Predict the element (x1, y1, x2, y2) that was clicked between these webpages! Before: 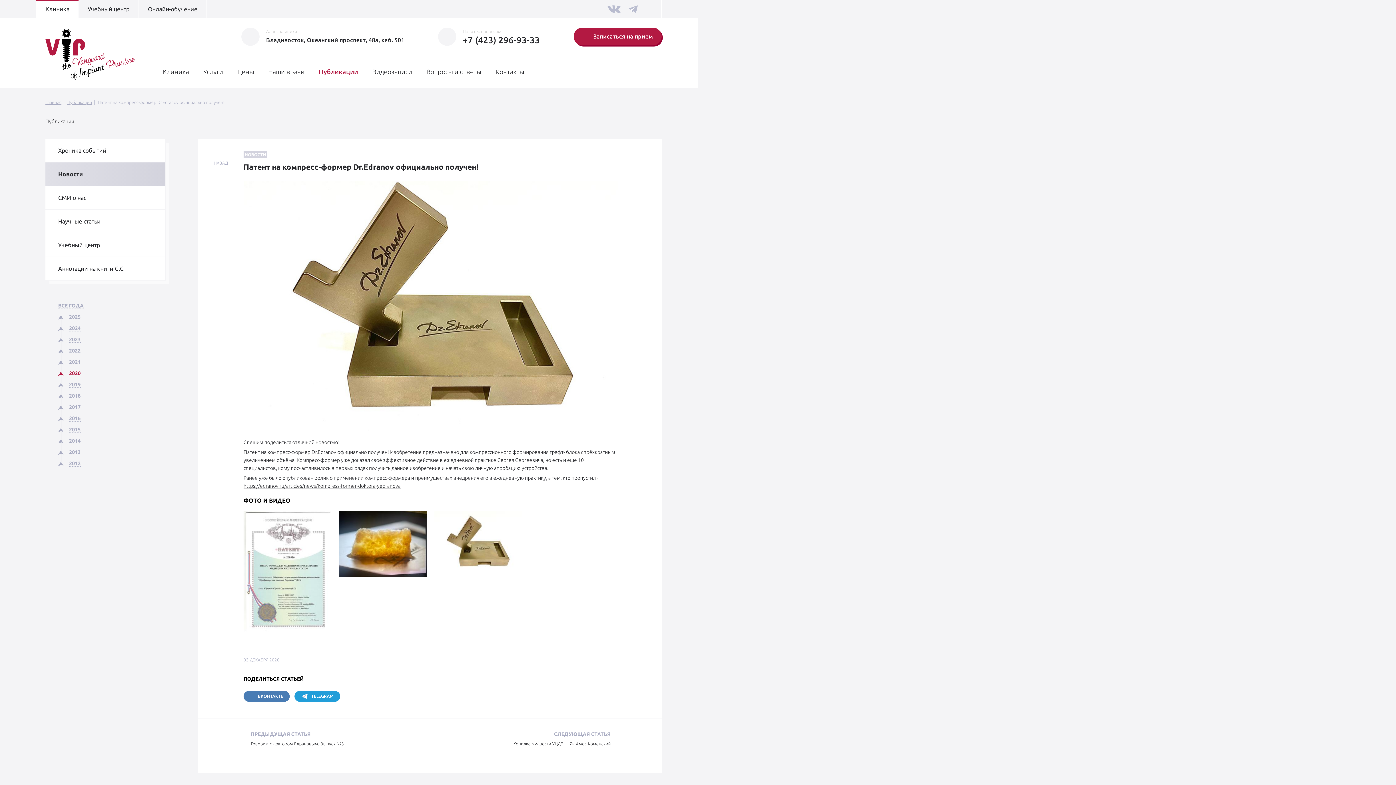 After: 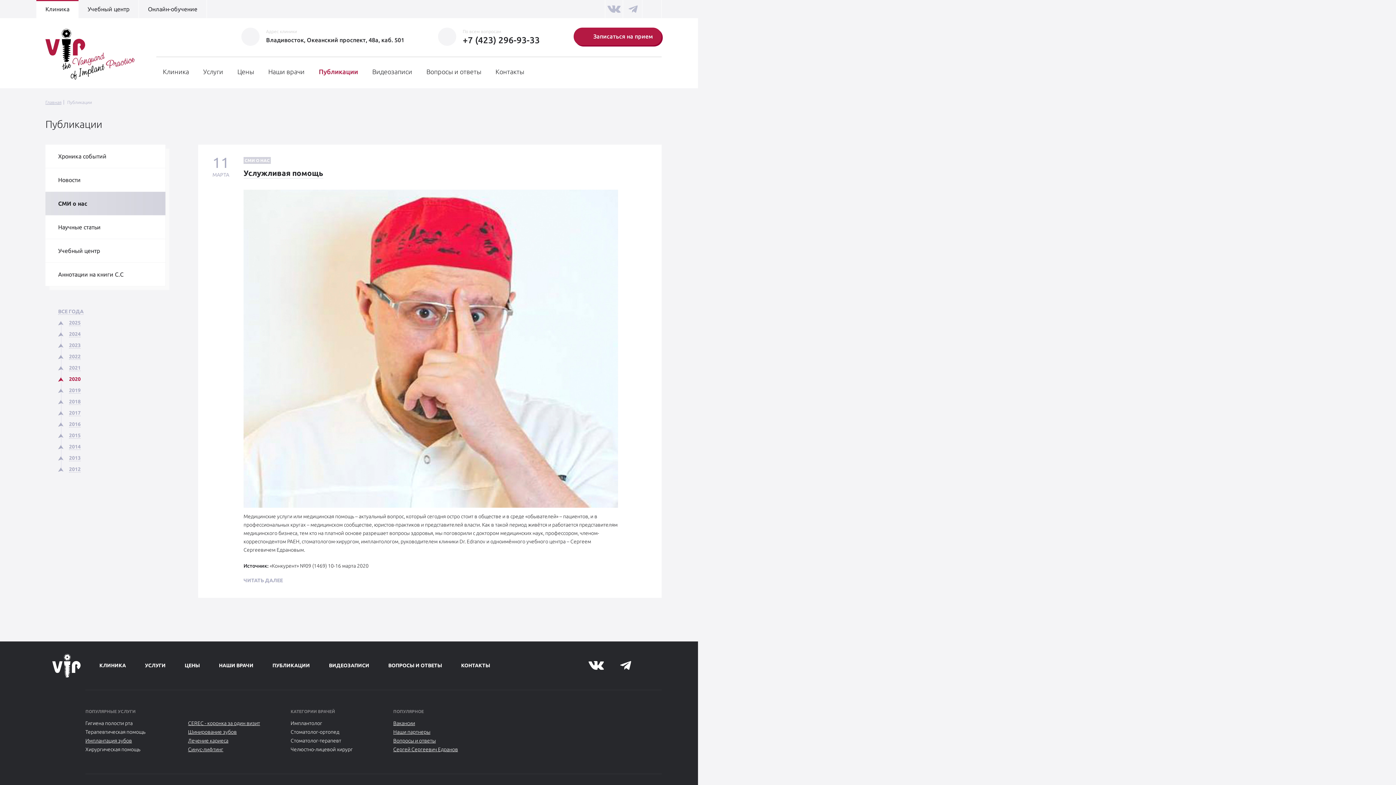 Action: bbox: (45, 186, 165, 209) label: СМИ о нас